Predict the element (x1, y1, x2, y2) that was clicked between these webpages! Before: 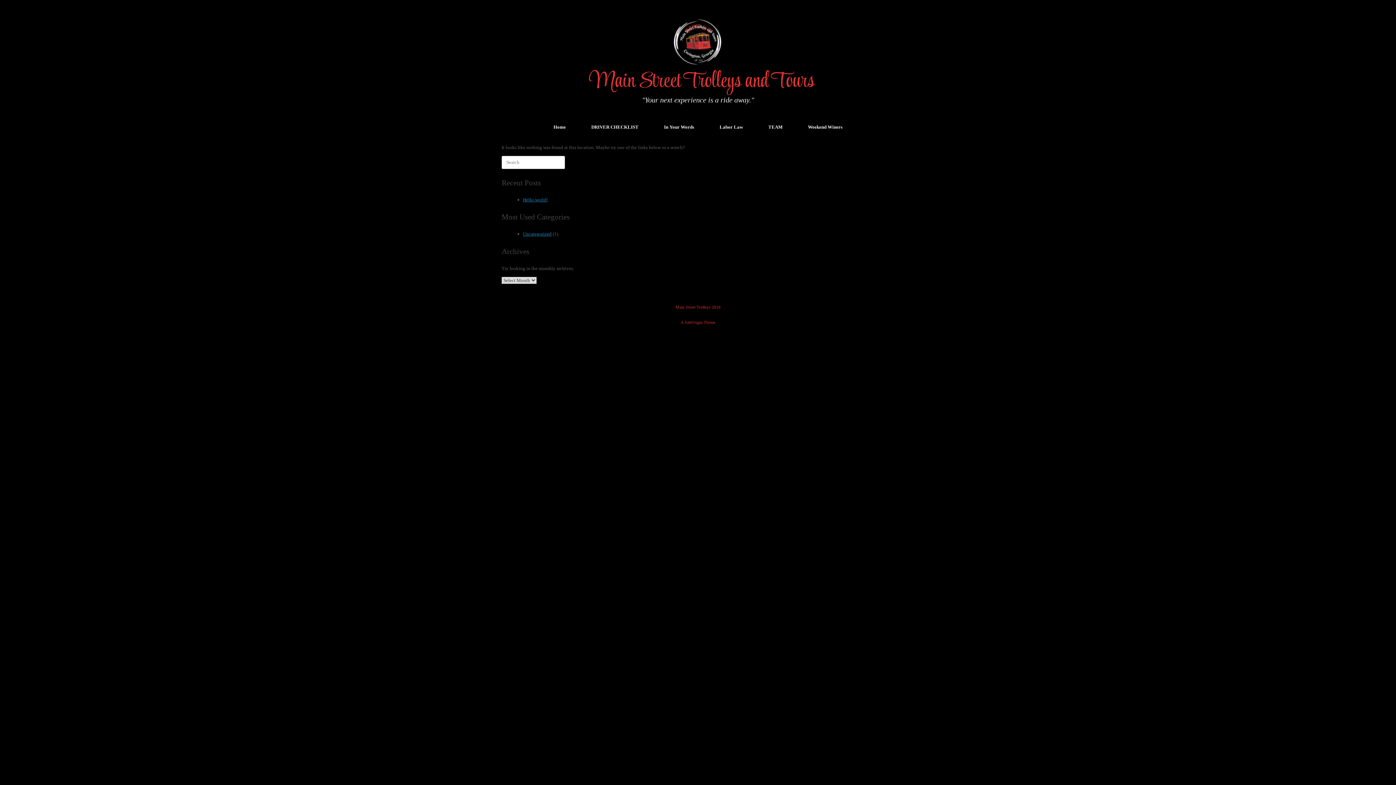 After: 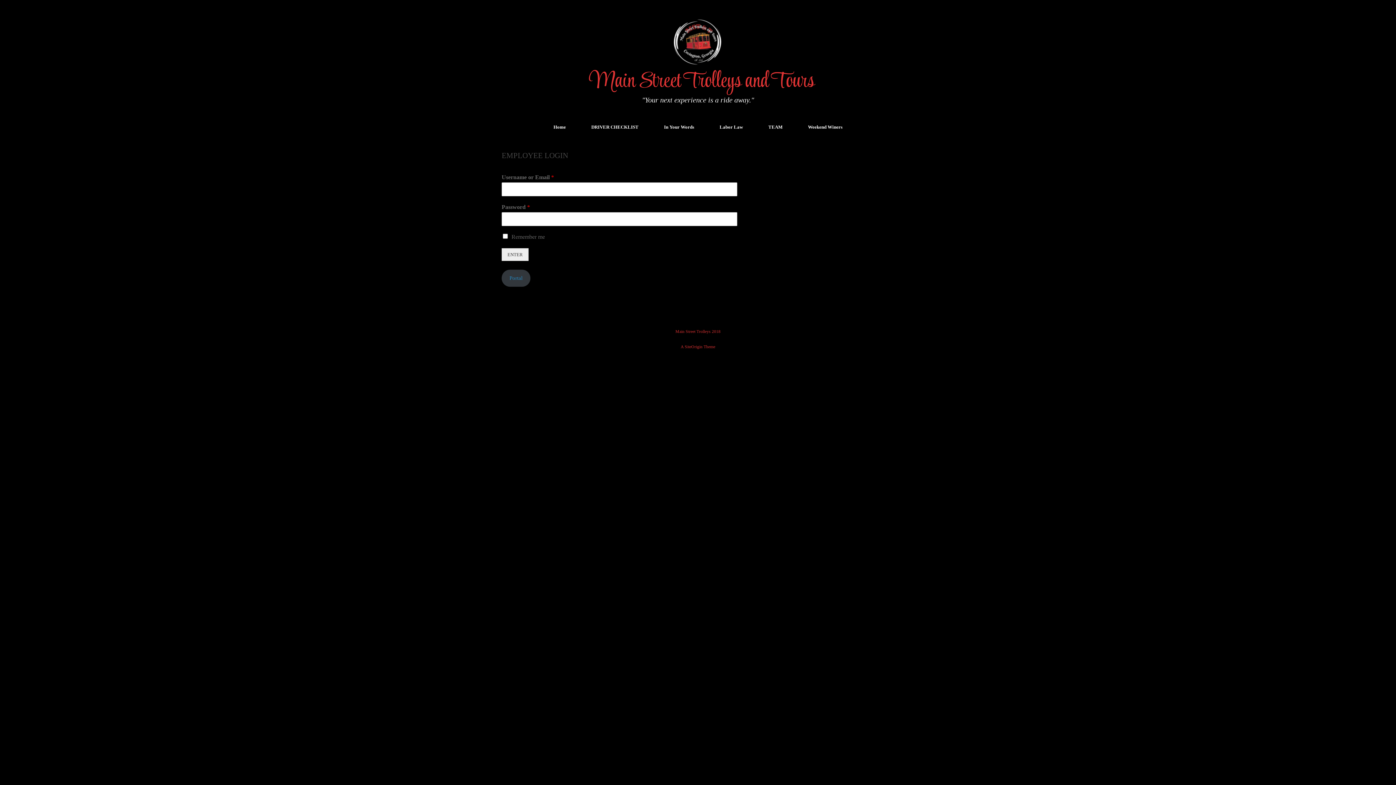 Action: label: TEAM bbox: (755, 117, 795, 136)